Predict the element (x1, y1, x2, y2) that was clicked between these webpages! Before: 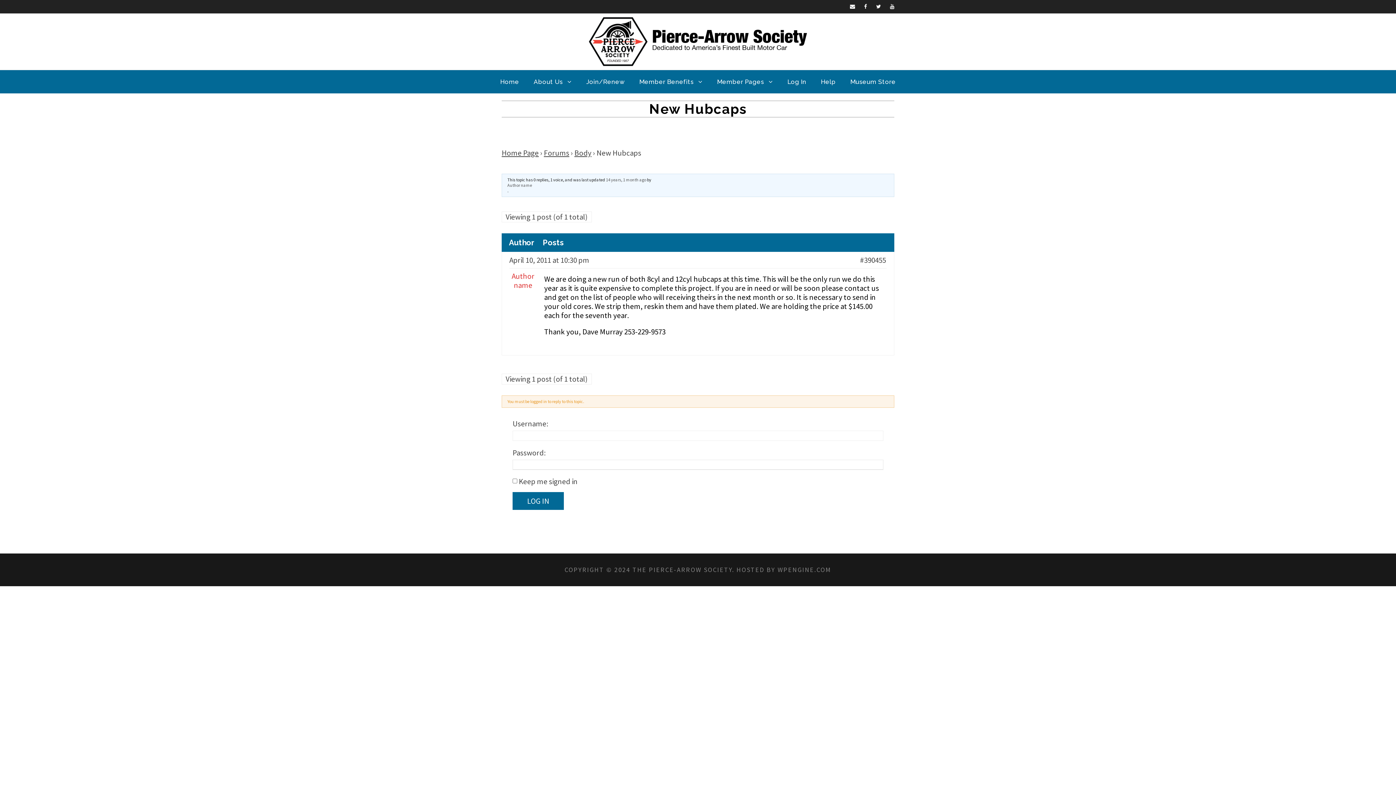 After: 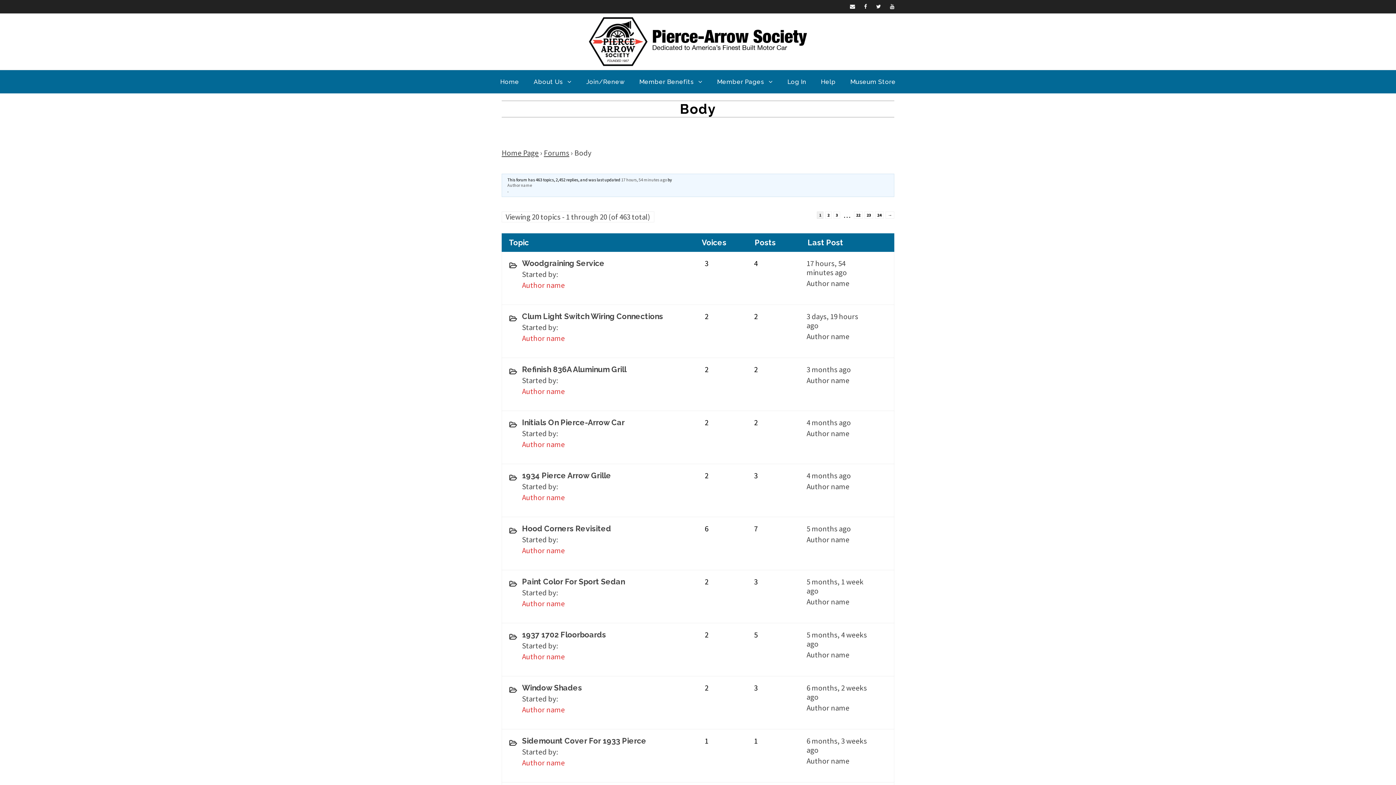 Action: label: Body bbox: (574, 148, 591, 157)